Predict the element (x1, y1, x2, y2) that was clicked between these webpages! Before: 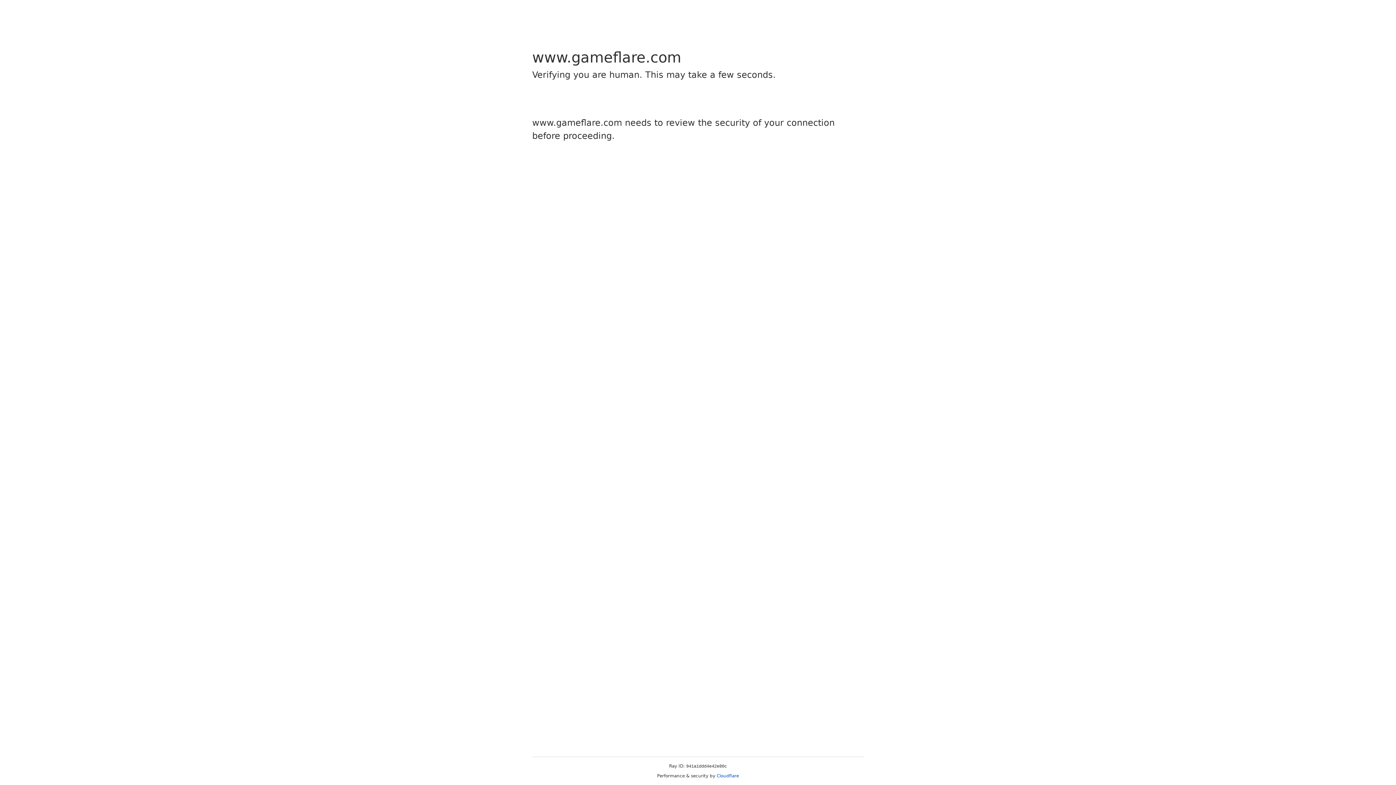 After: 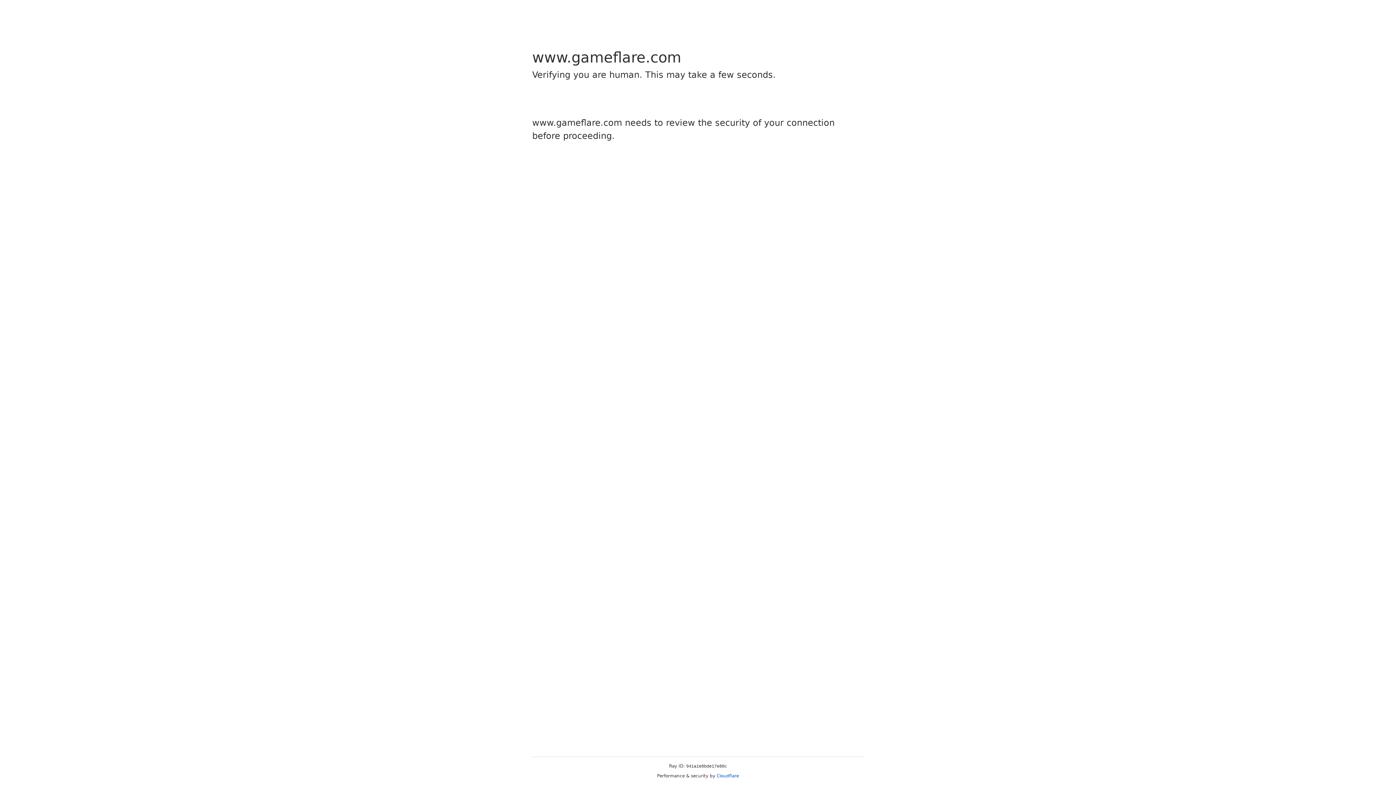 Action: bbox: (716, 773, 739, 778) label: Cloudflare